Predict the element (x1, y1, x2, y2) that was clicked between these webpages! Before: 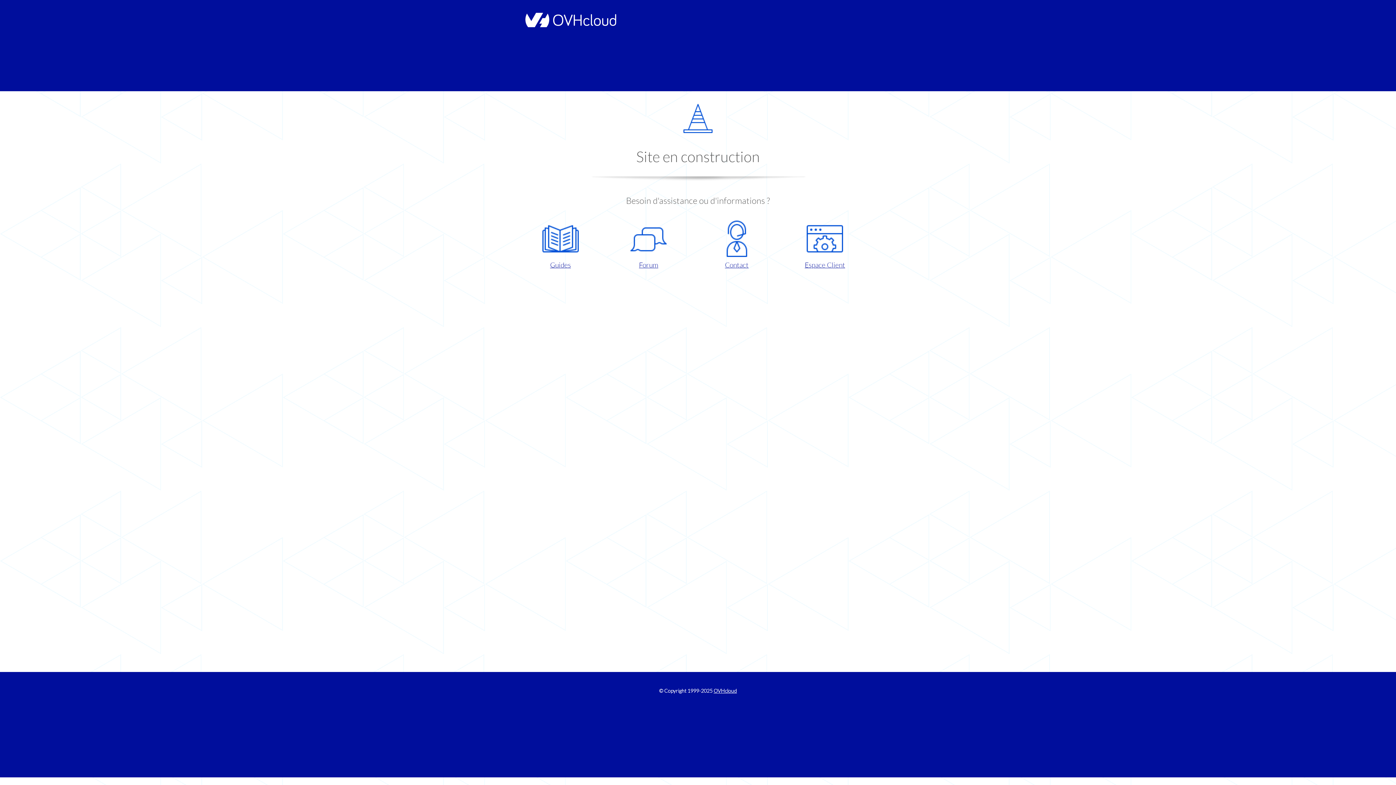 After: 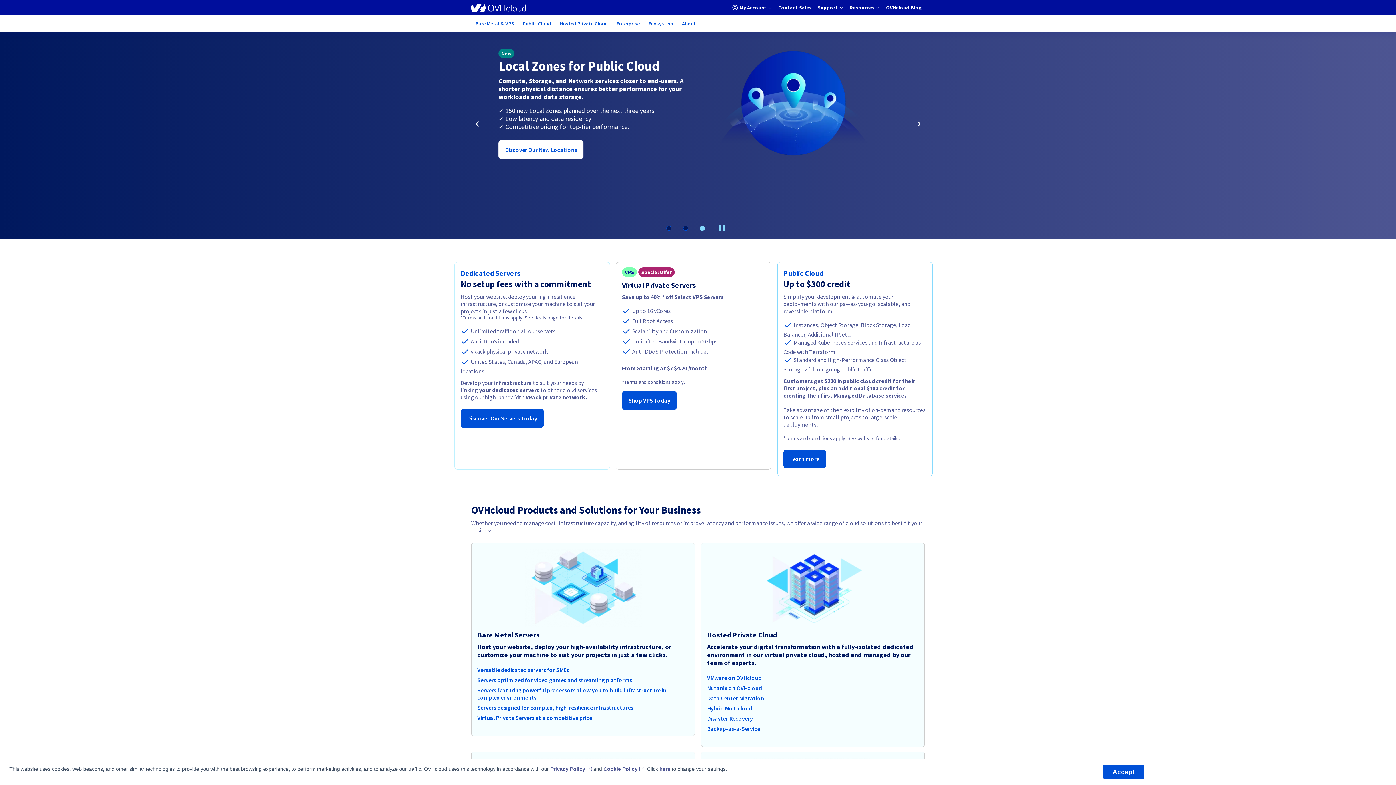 Action: bbox: (521, 22, 616, 28)